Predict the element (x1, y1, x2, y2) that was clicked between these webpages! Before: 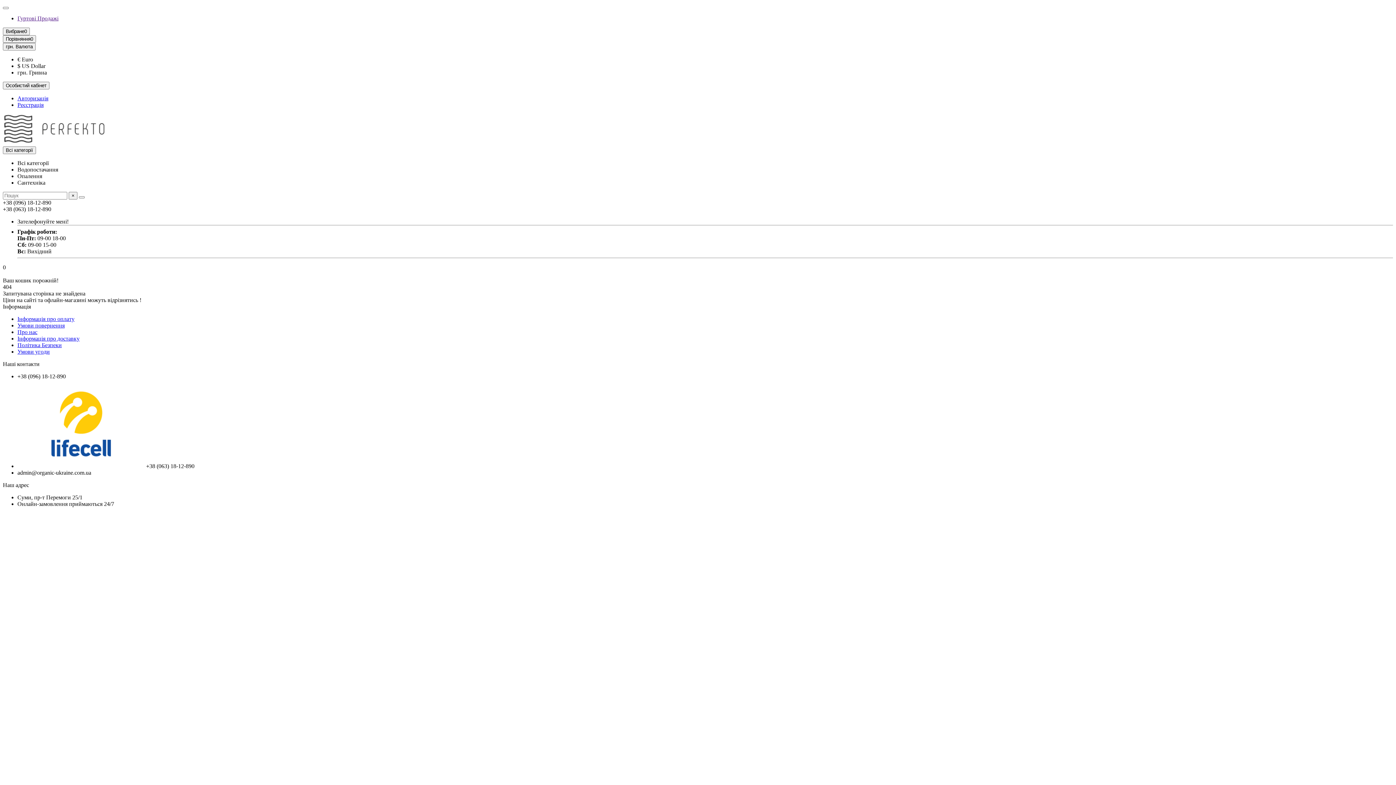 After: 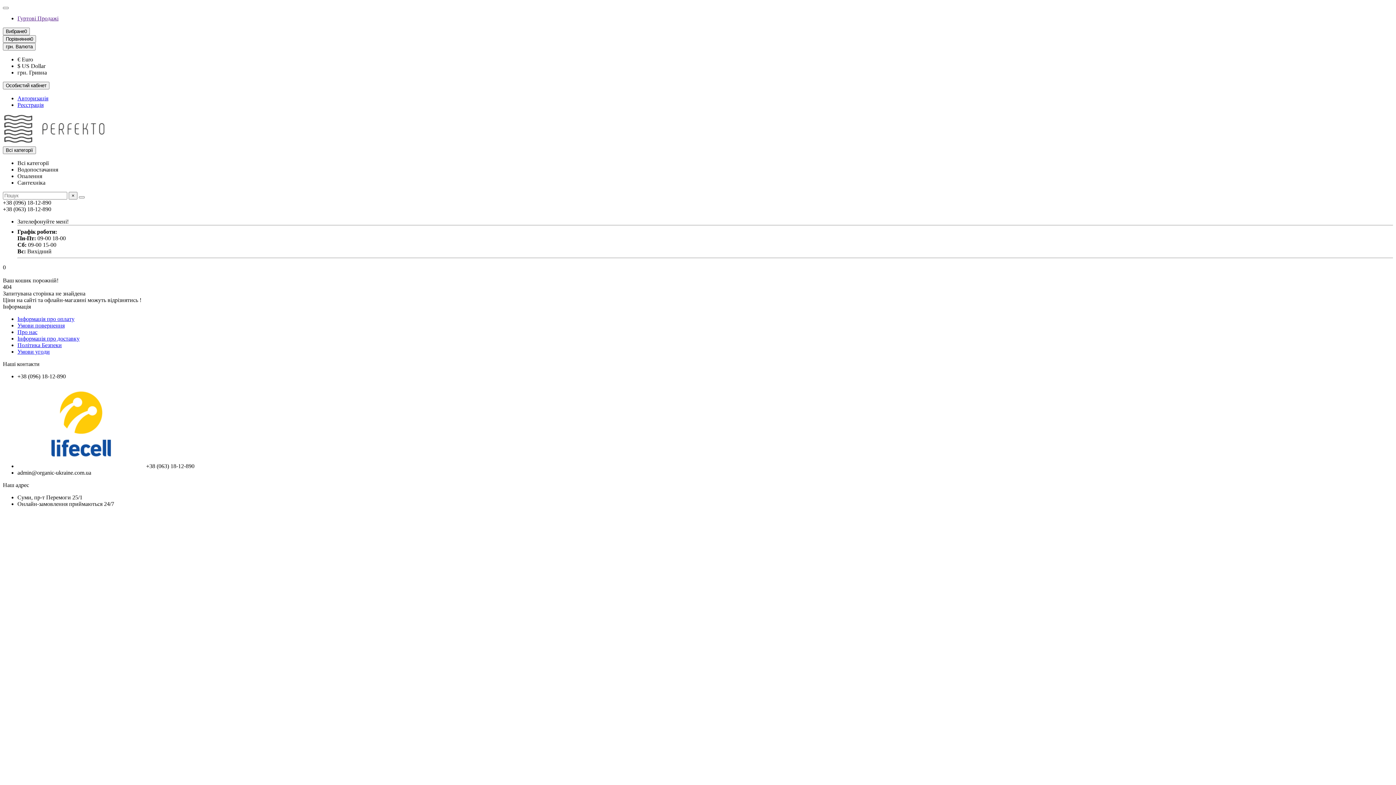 Action: label: грн. Гривна bbox: (17, 69, 46, 75)